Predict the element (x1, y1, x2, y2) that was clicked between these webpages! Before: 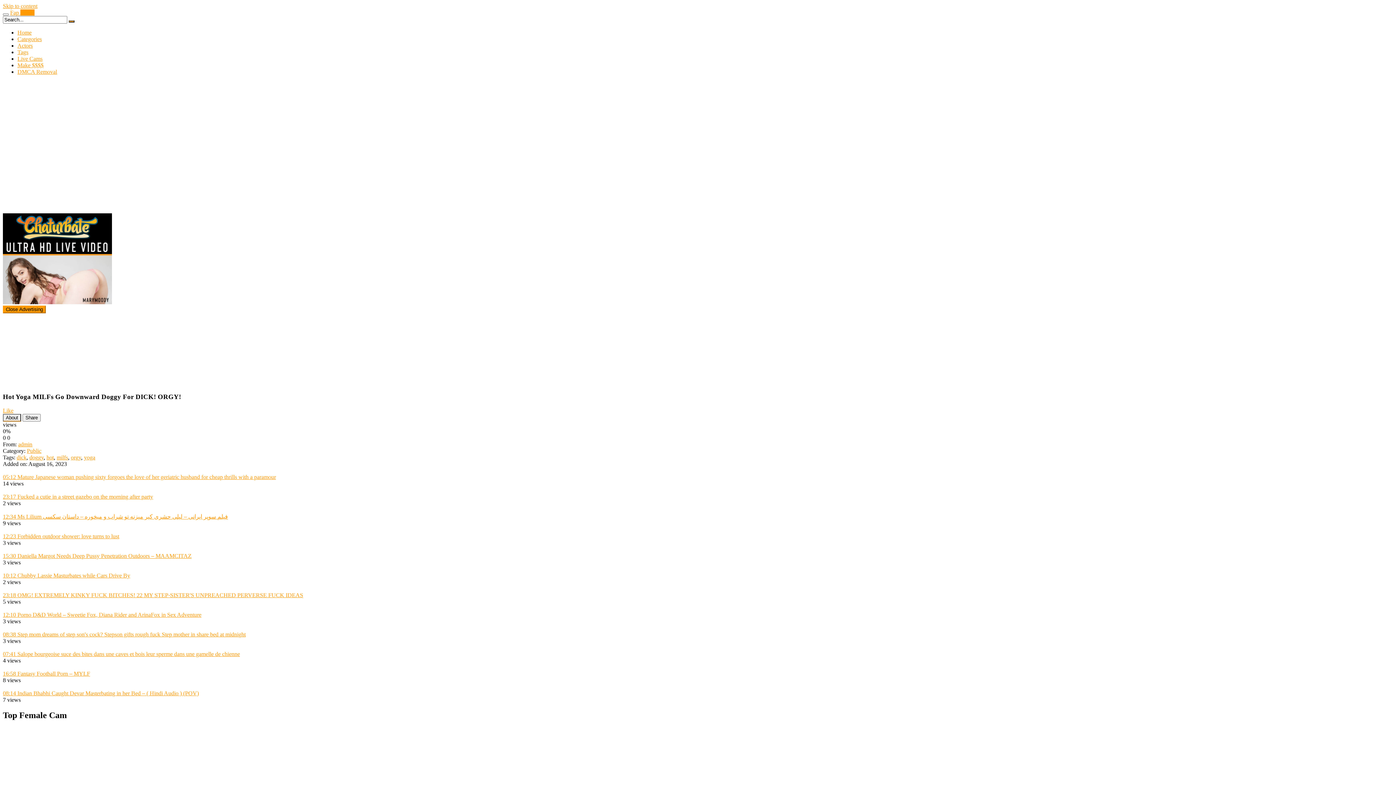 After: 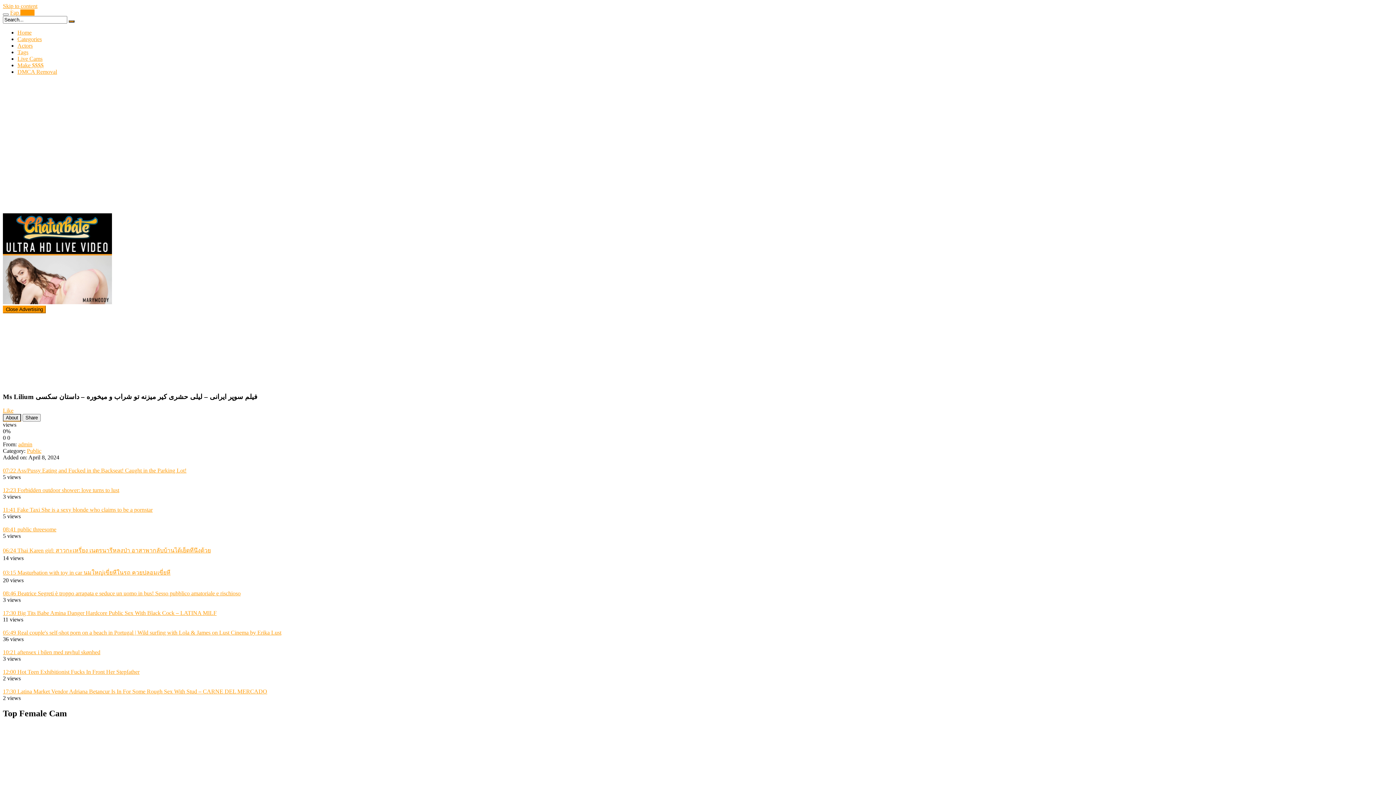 Action: label: 12:34  bbox: (2, 513, 17, 520)